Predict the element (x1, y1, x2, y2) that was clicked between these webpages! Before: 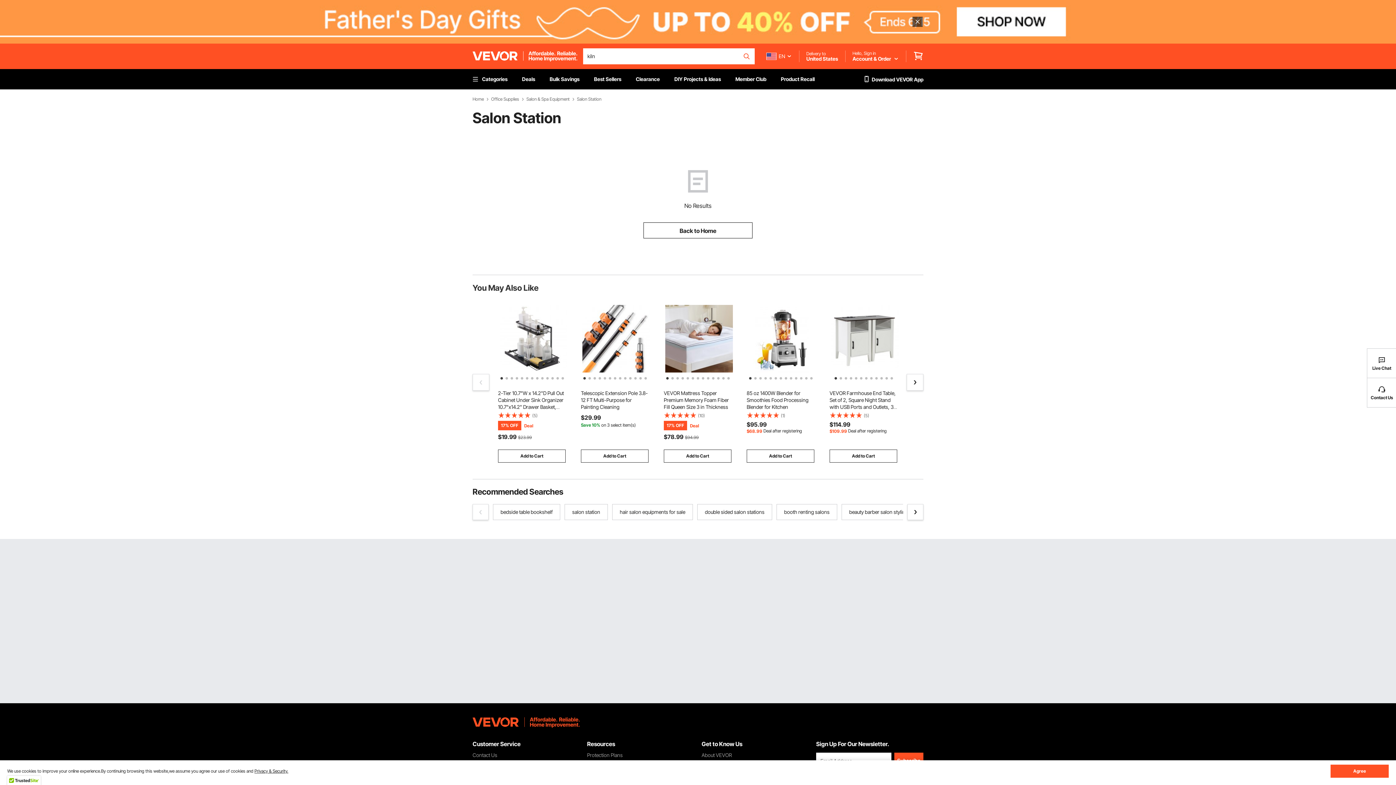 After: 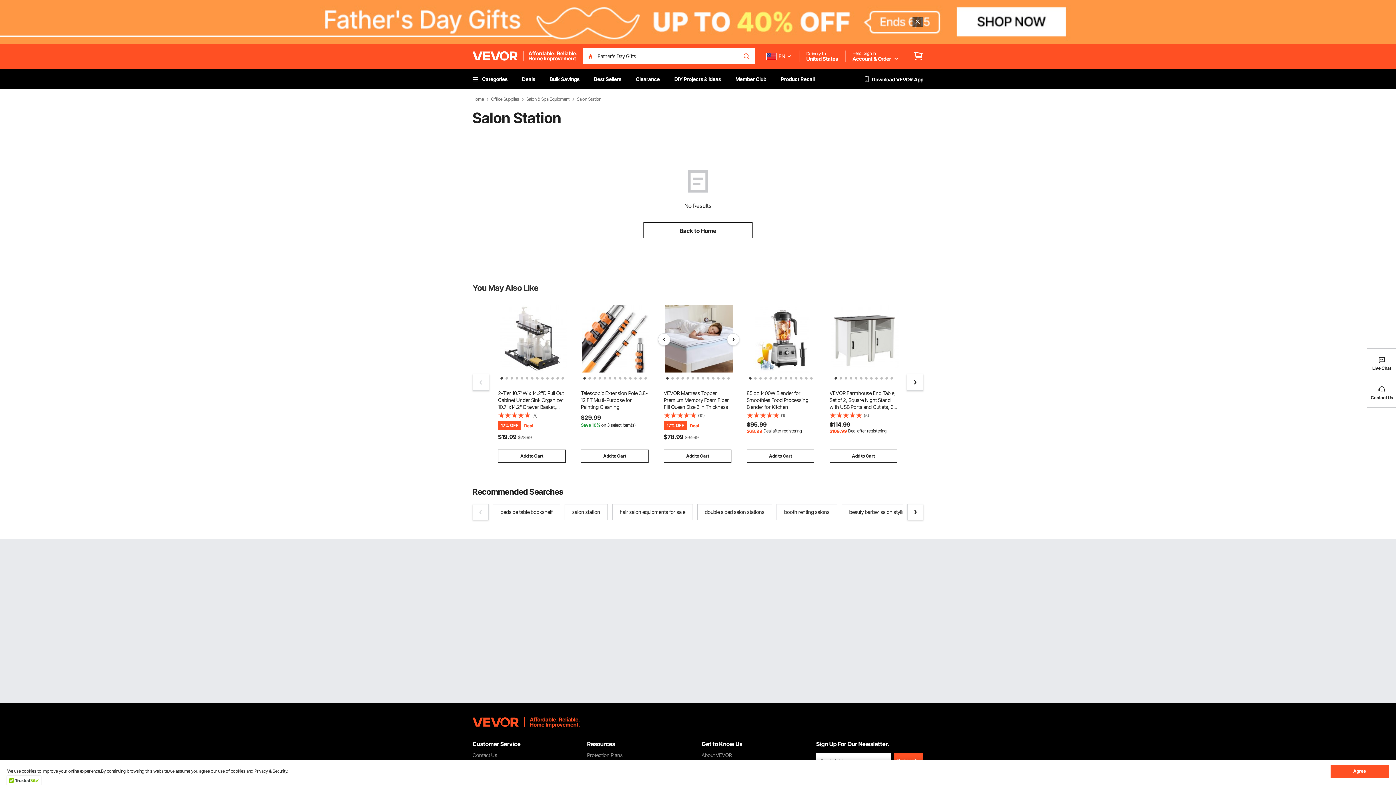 Action: label: 1 of 13 bbox: (664, 375, 667, 378)